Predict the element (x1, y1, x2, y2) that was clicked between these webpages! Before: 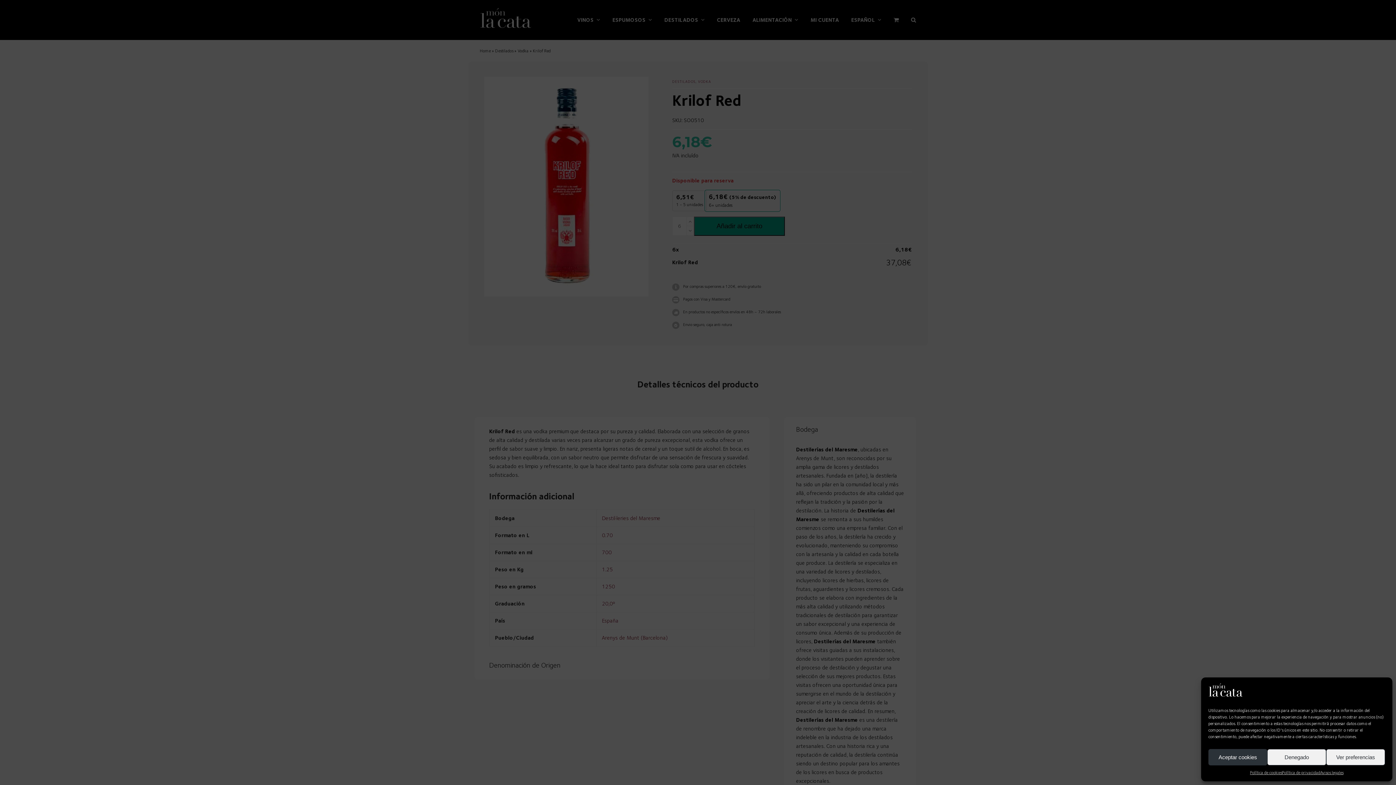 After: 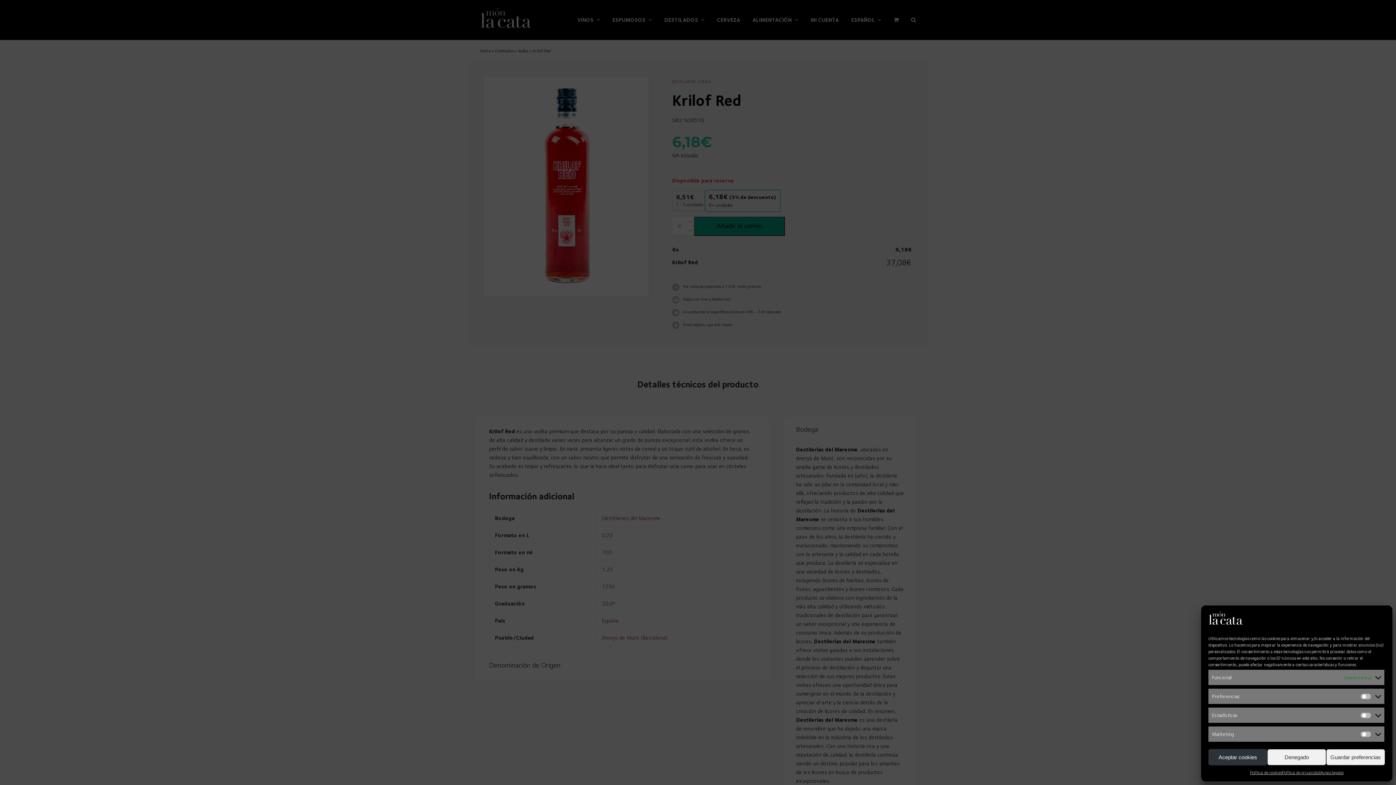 Action: label: Ver preferencias bbox: (1326, 749, 1385, 765)